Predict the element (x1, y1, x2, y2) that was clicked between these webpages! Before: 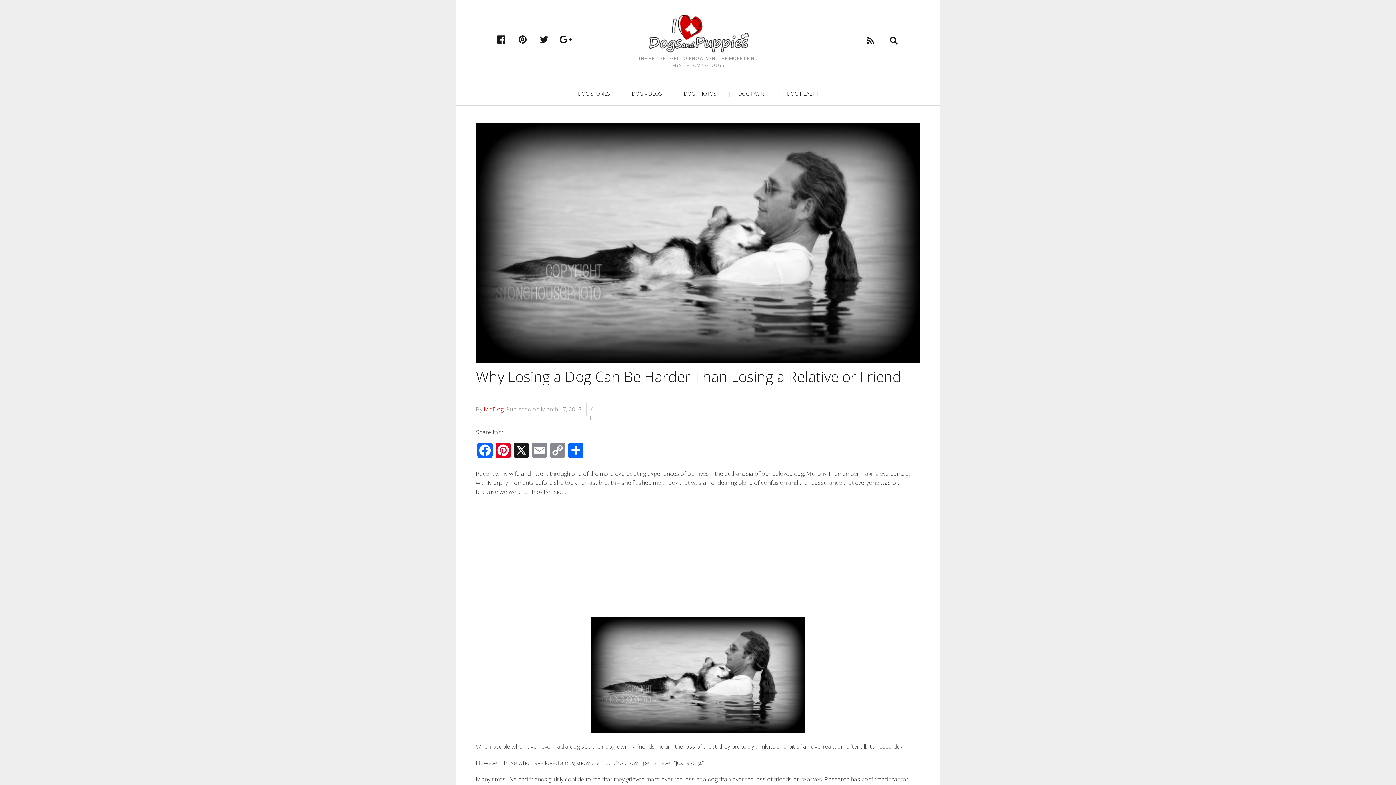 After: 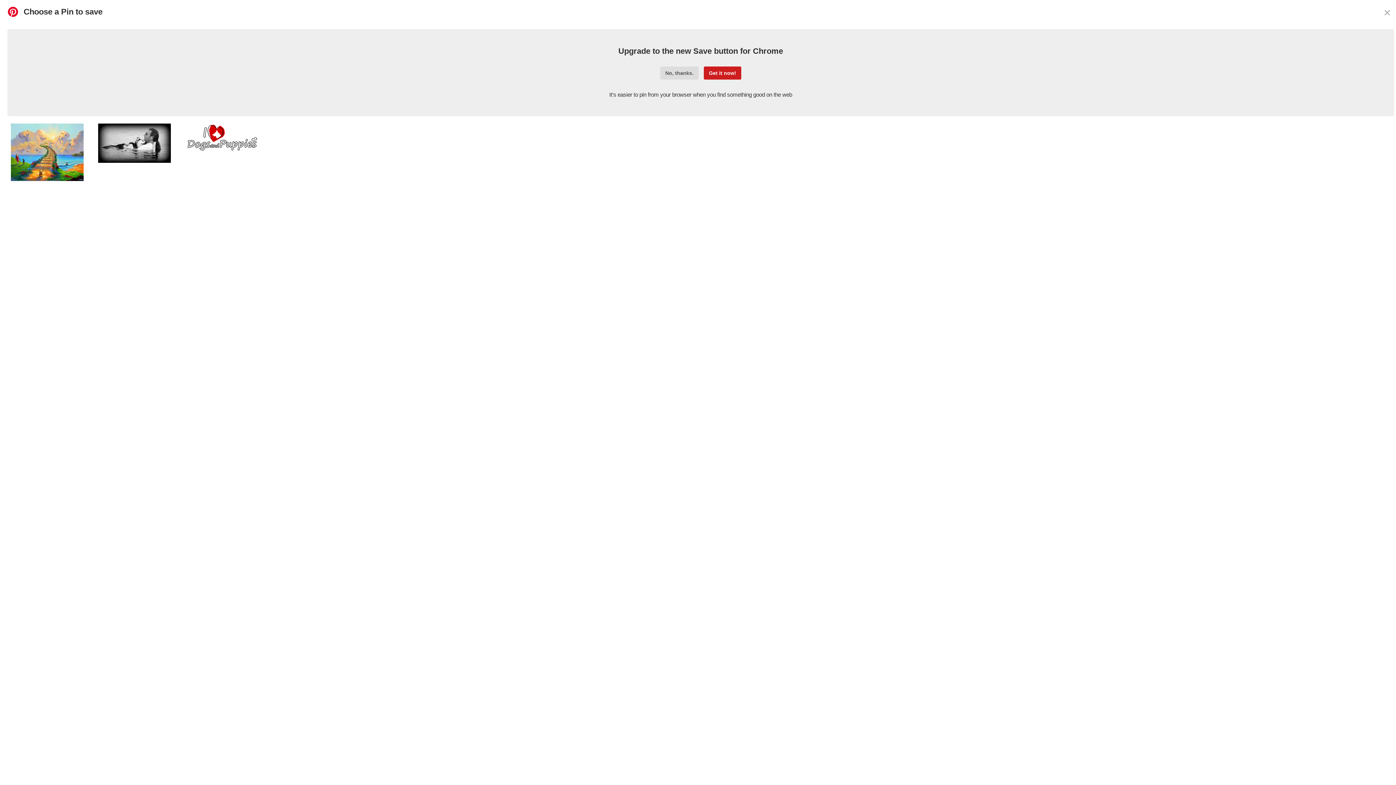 Action: label: Pinterest bbox: (494, 442, 512, 463)